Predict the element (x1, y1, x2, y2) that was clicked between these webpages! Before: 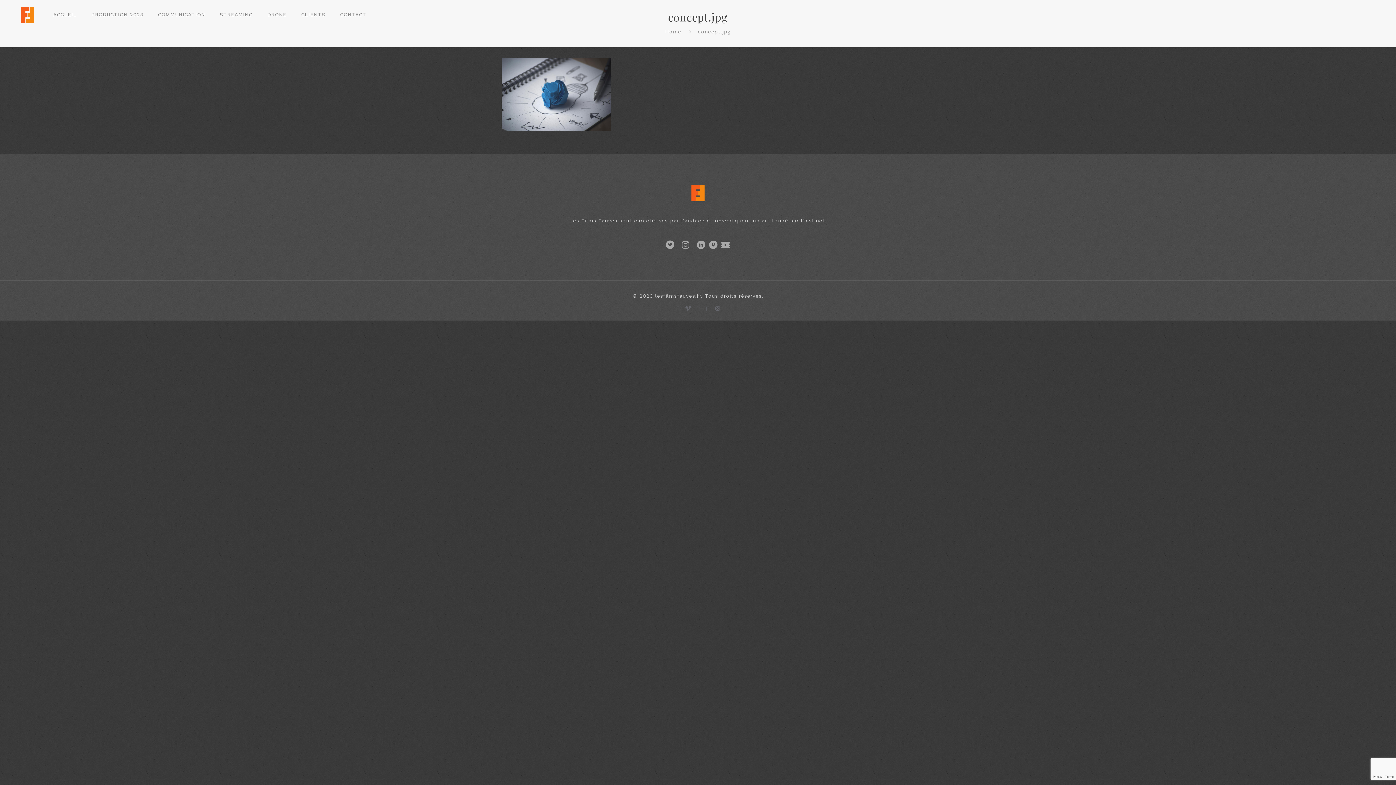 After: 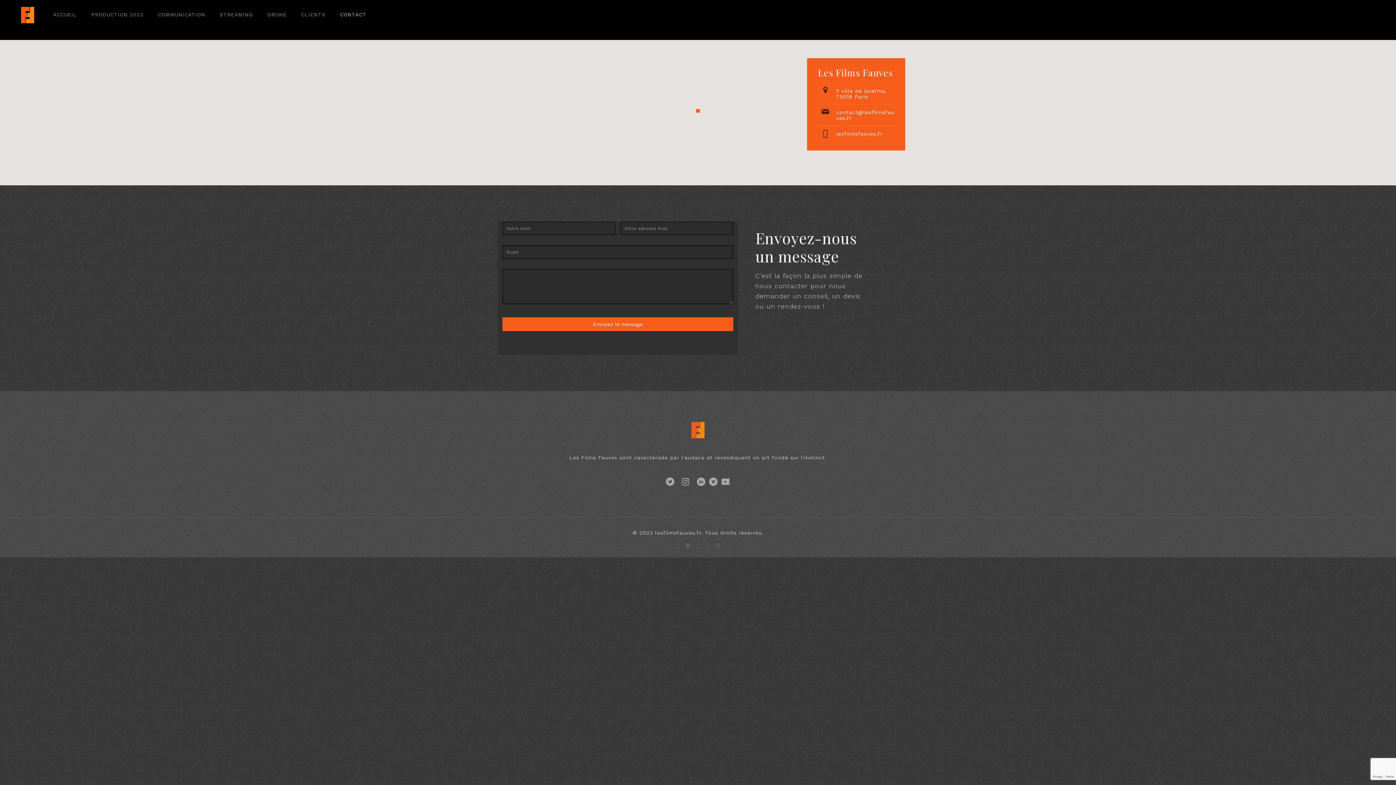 Action: bbox: (332, 0, 373, 29) label: CONTACT